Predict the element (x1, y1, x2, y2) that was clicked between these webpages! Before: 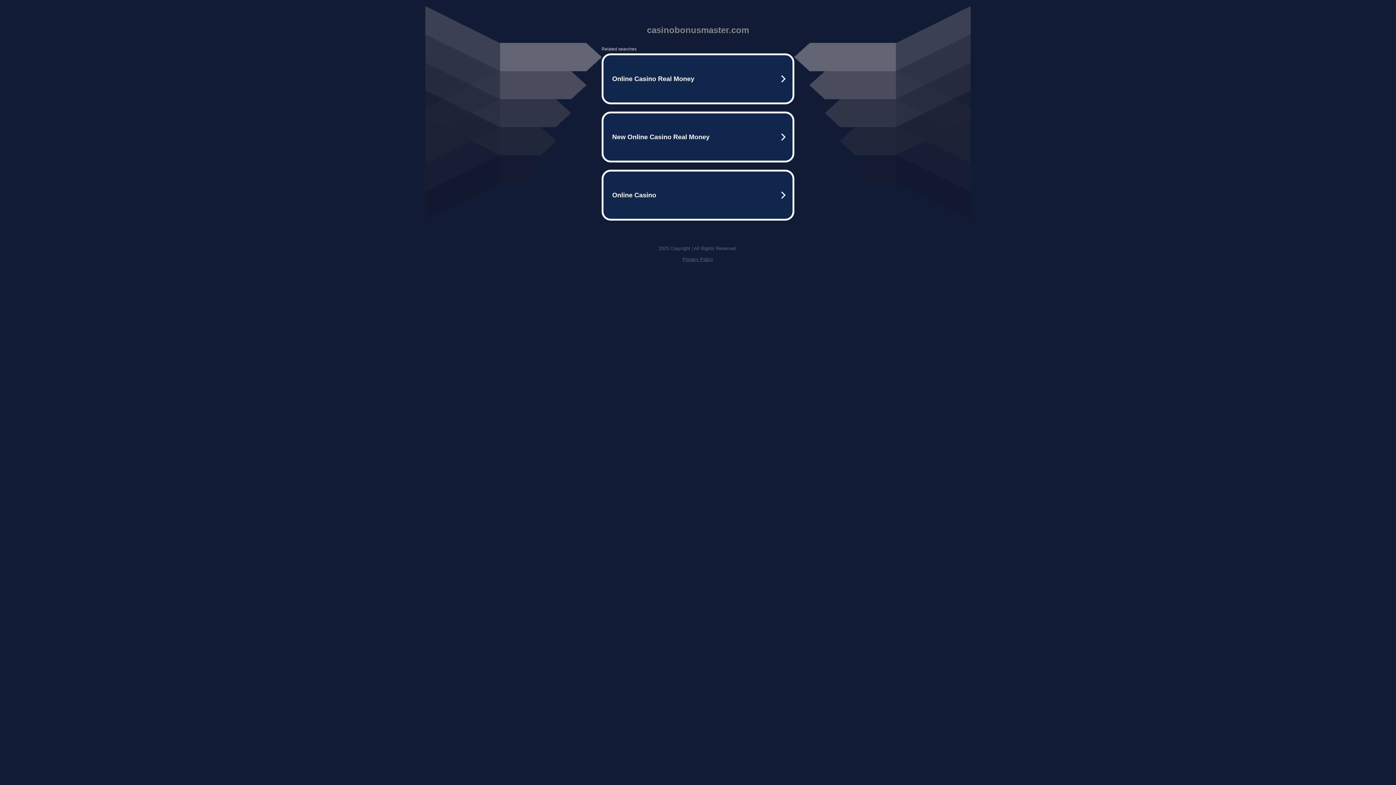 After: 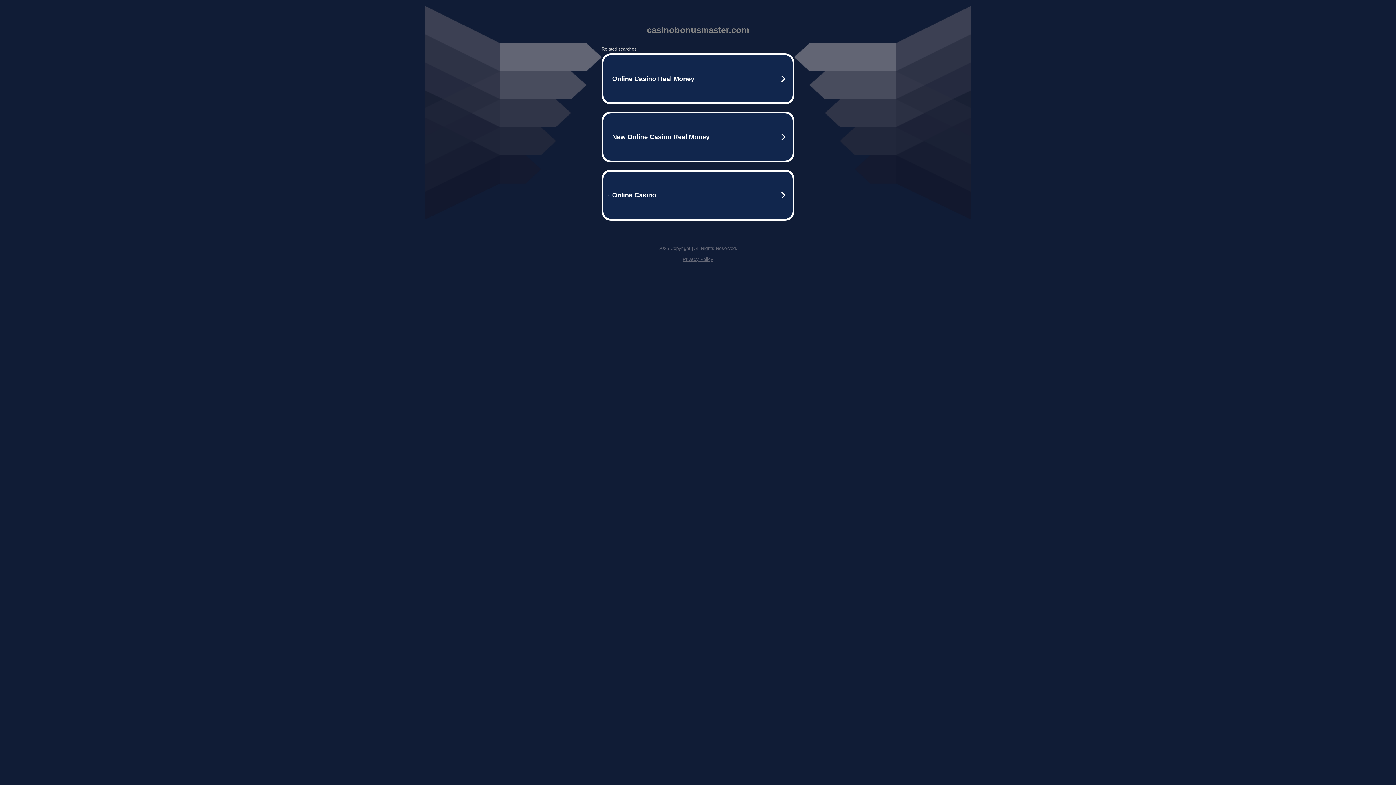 Action: label: Privacy Policy bbox: (682, 256, 713, 262)